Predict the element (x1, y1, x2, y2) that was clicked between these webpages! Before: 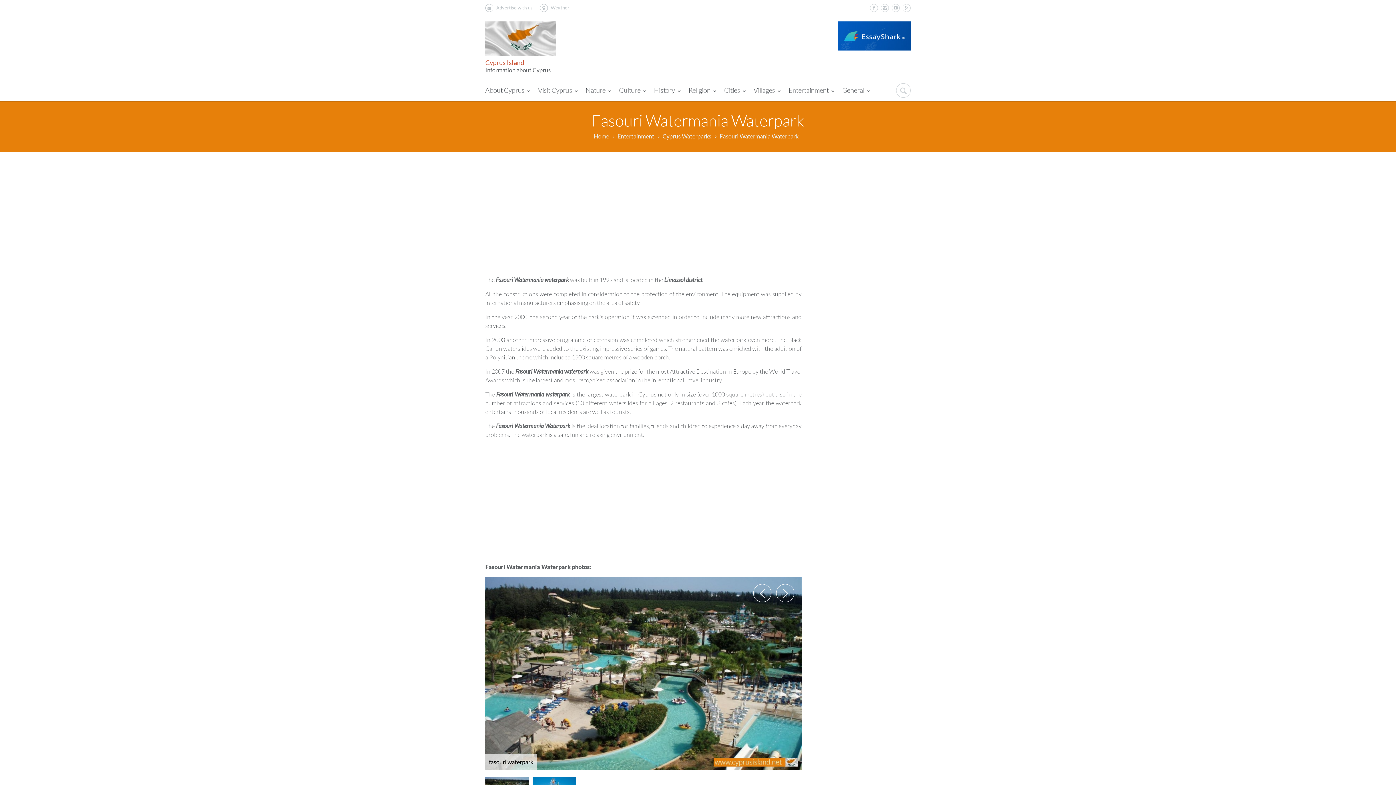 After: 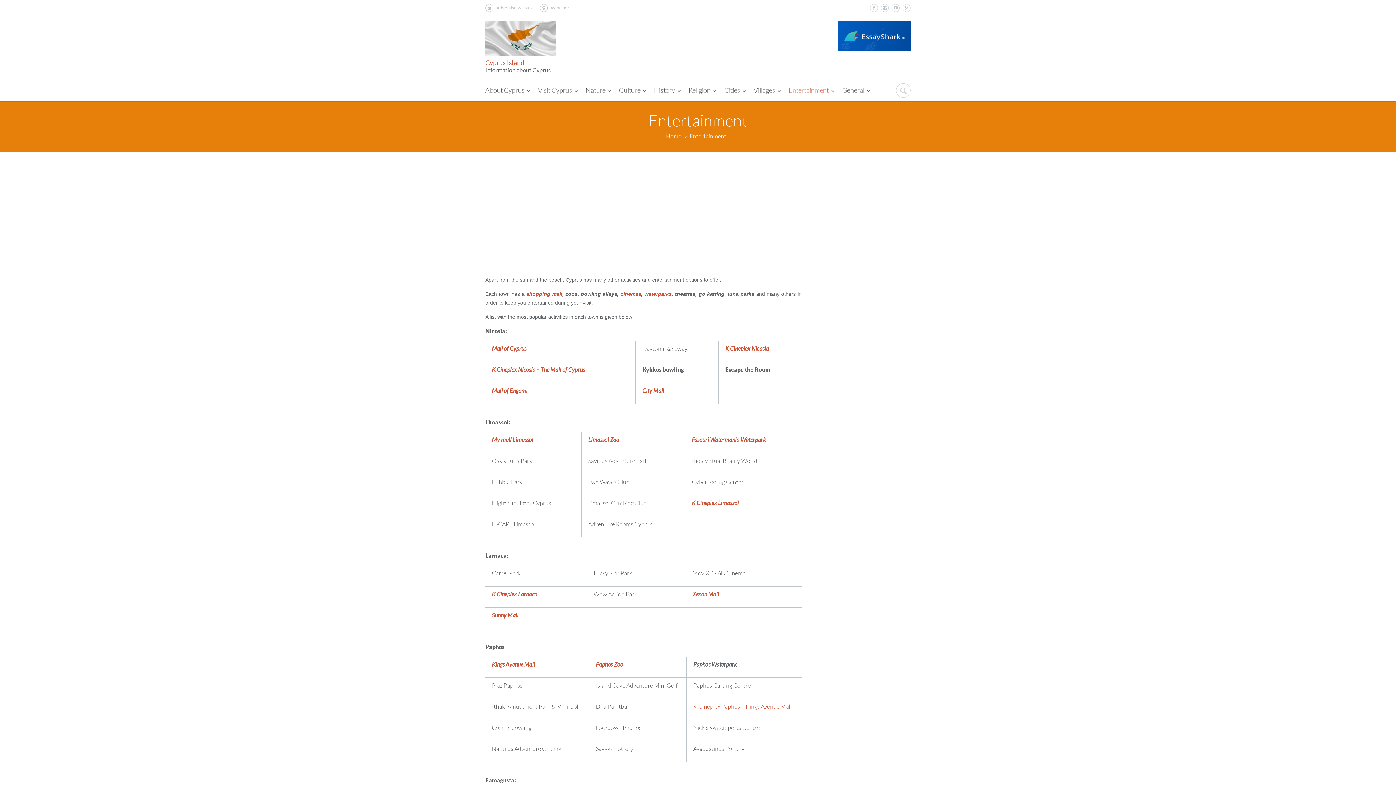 Action: label: Entertainment bbox: (617, 132, 654, 141)